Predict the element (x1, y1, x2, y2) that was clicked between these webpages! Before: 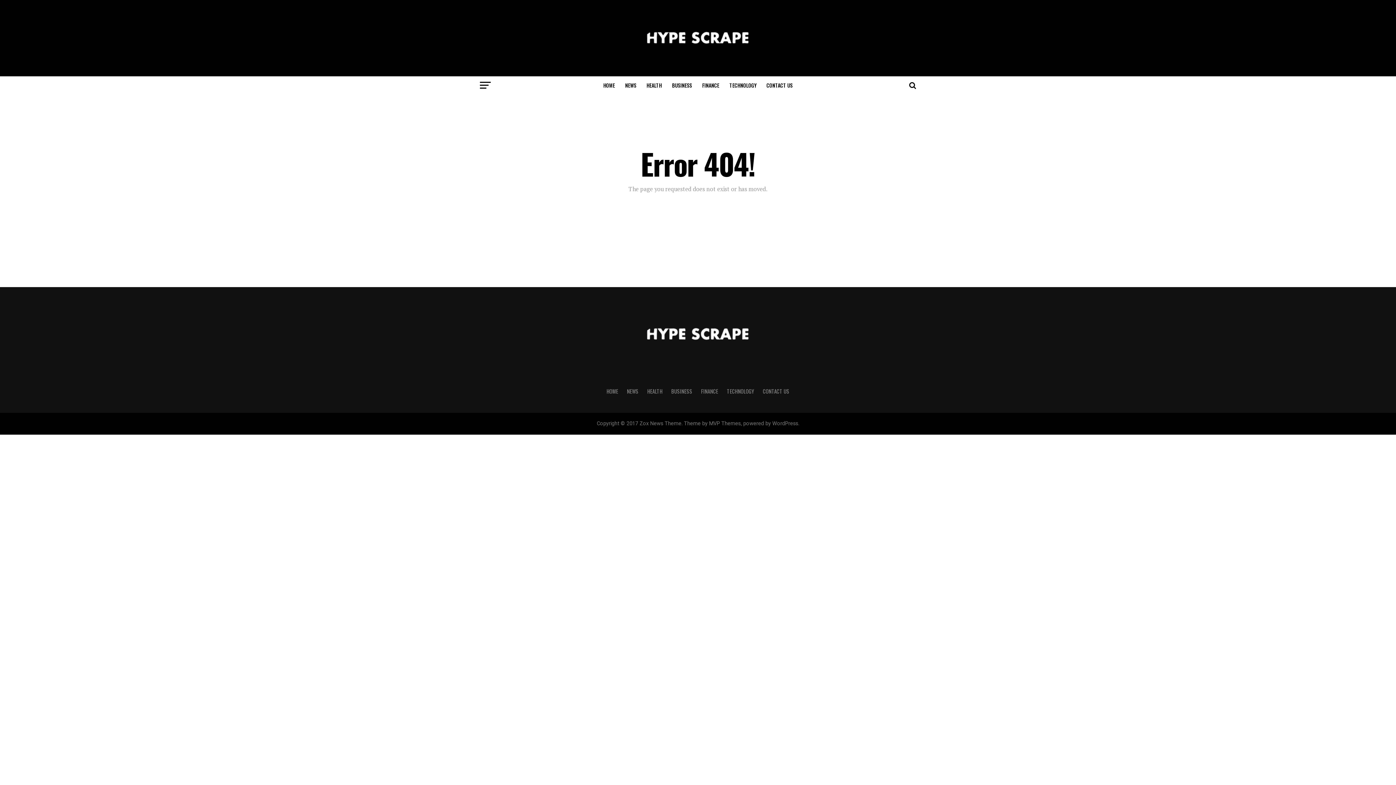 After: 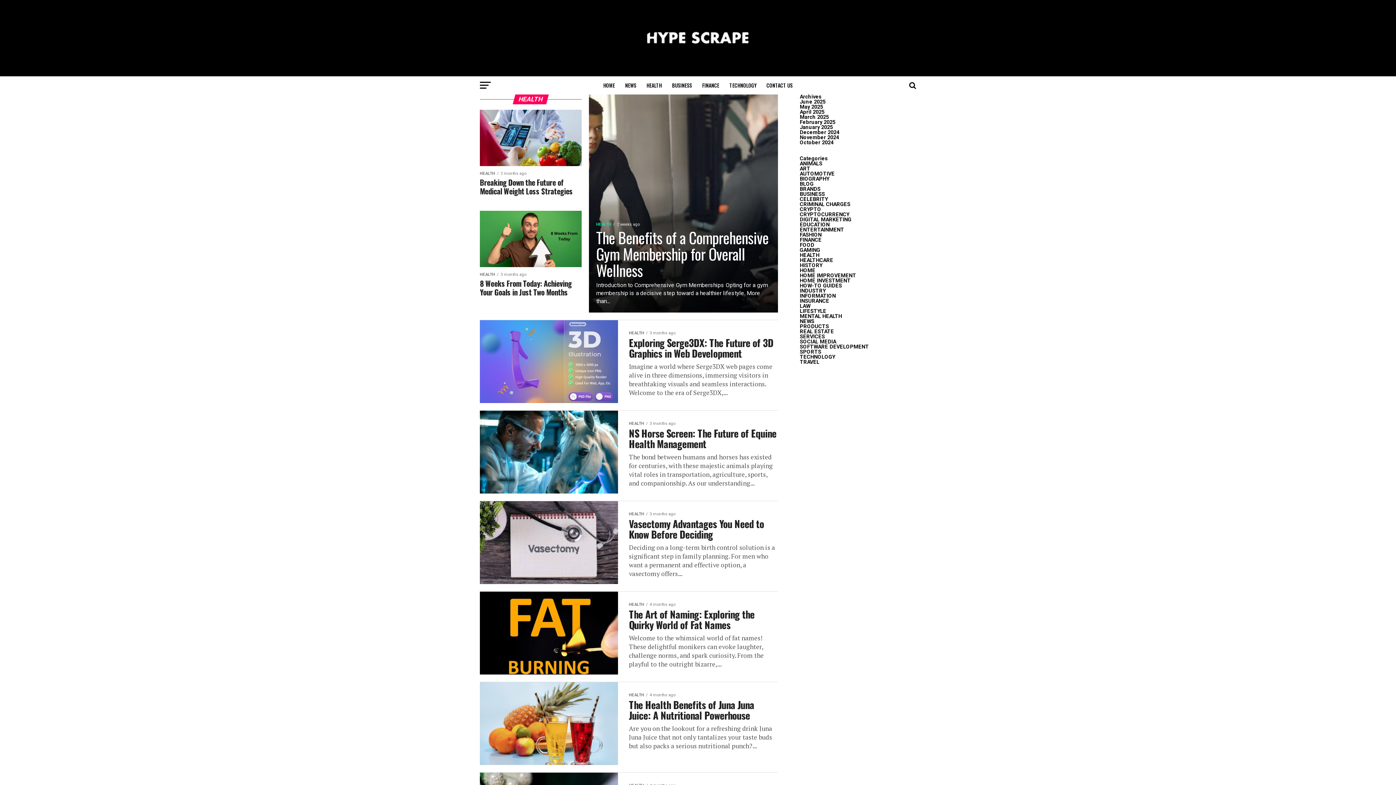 Action: bbox: (642, 76, 666, 94) label: HEALTH